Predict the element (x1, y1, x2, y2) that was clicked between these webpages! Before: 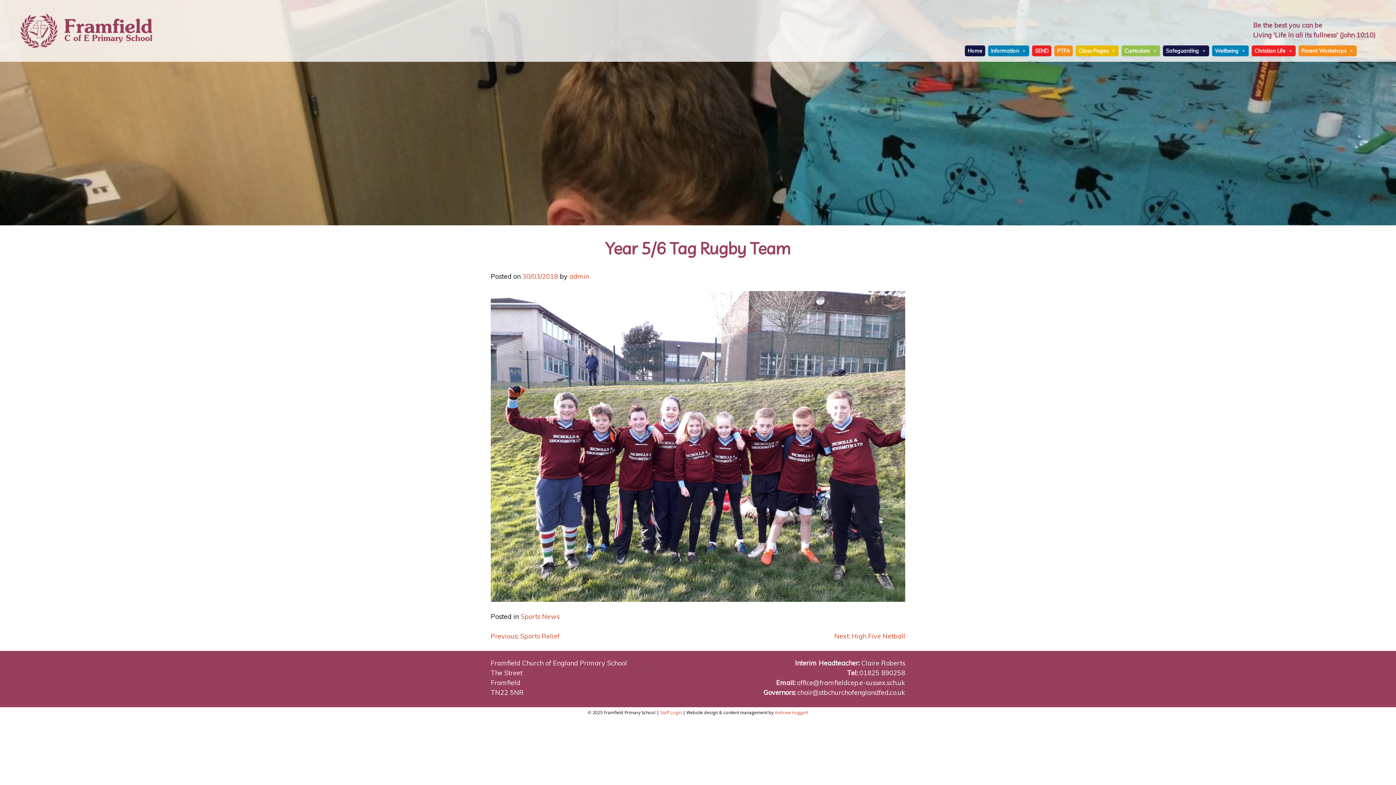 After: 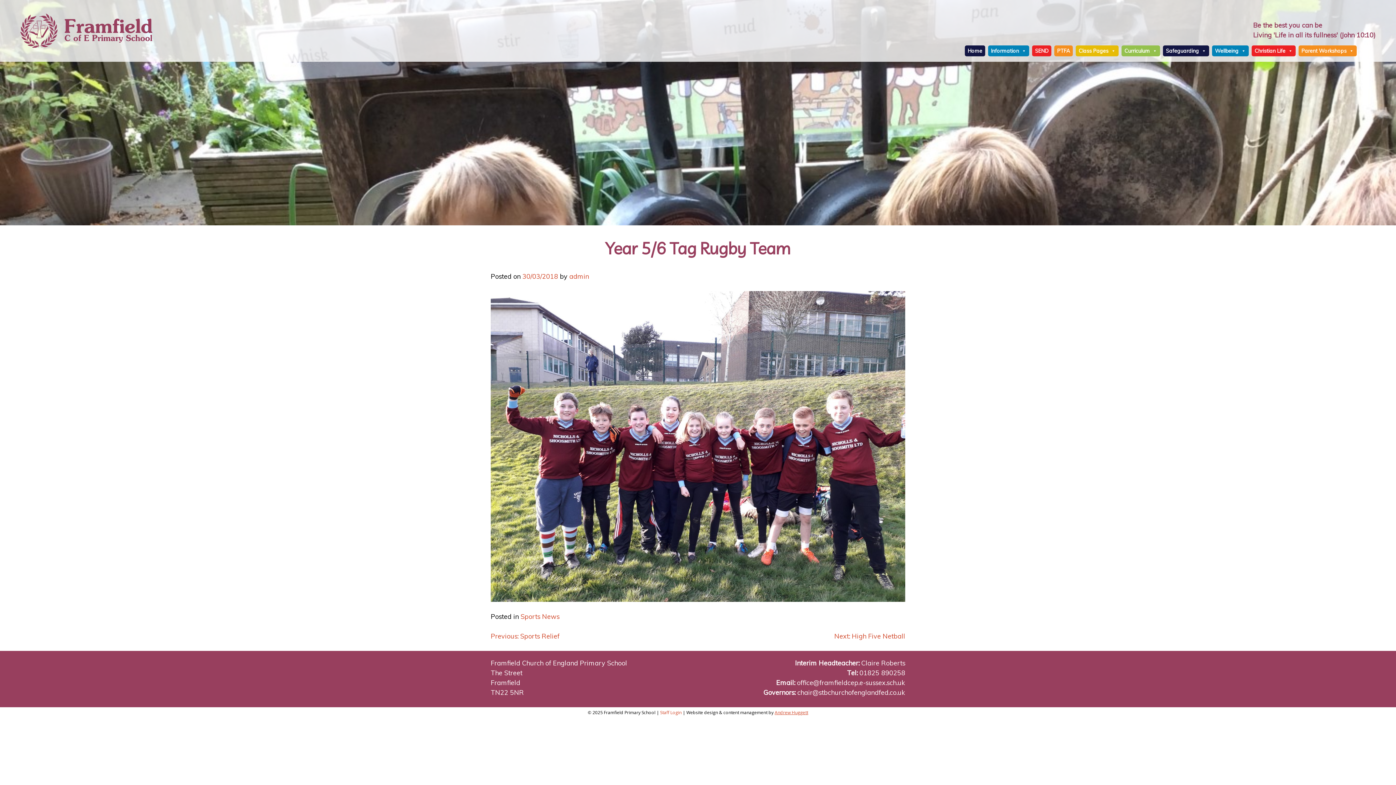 Action: label: Andrew Huggett bbox: (774, 709, 808, 716)